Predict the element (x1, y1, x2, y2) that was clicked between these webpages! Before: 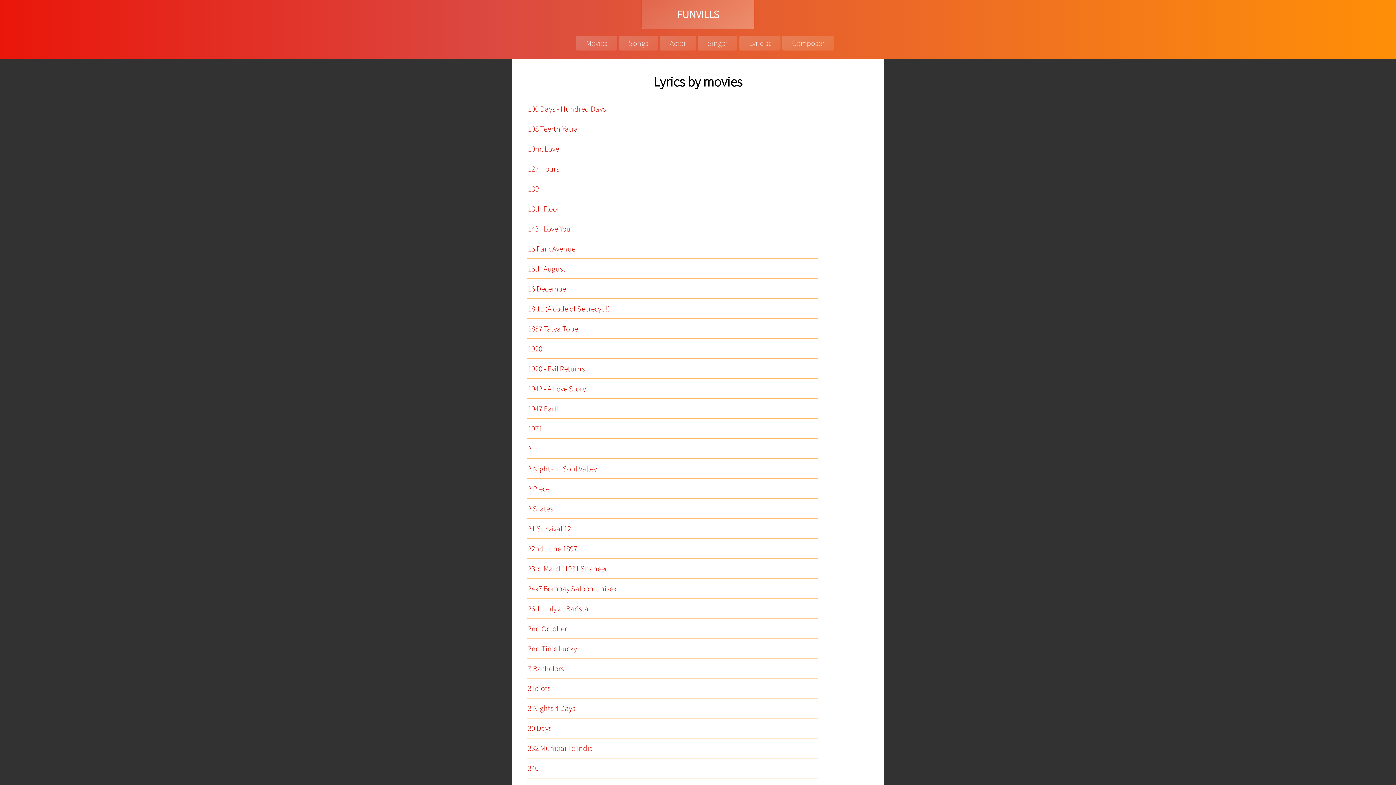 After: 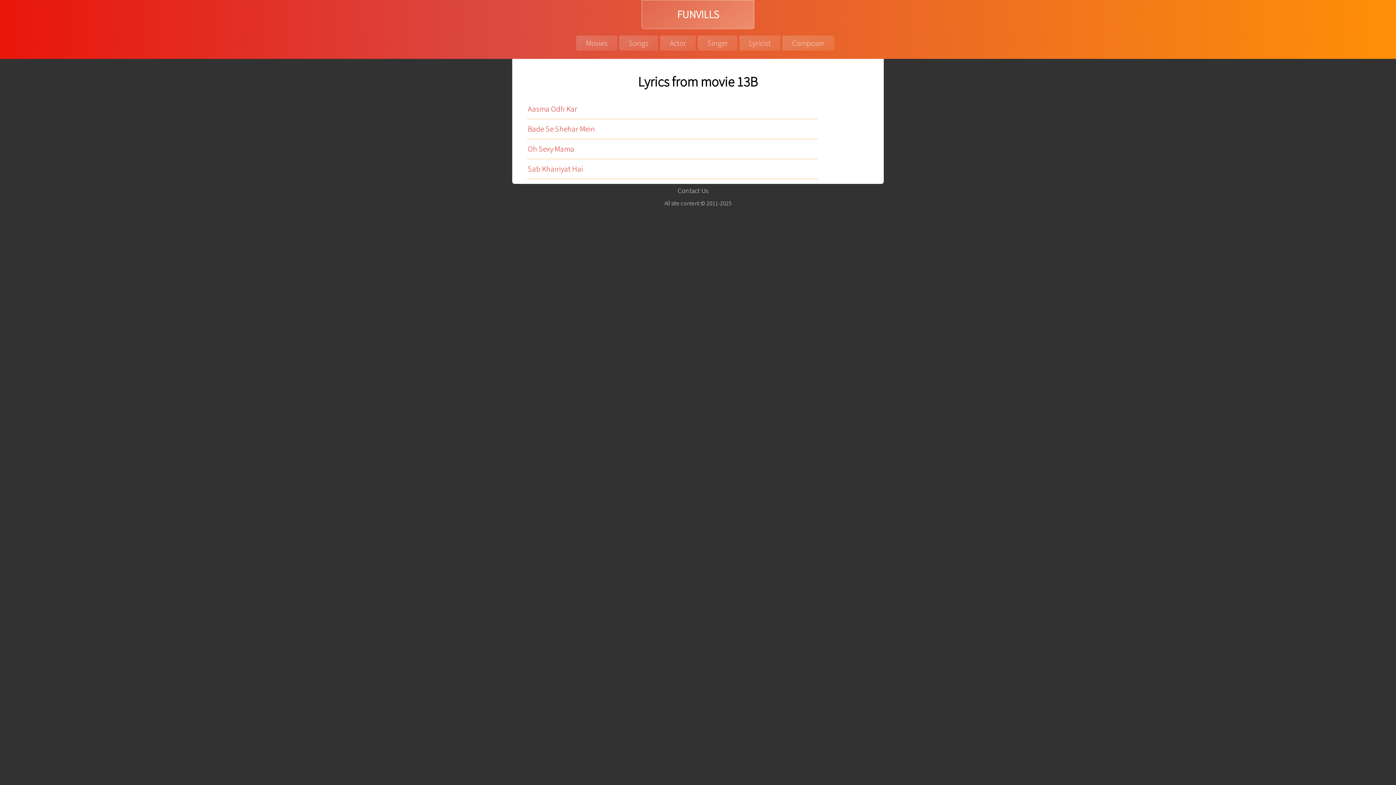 Action: bbox: (526, 179, 818, 199) label: 13B